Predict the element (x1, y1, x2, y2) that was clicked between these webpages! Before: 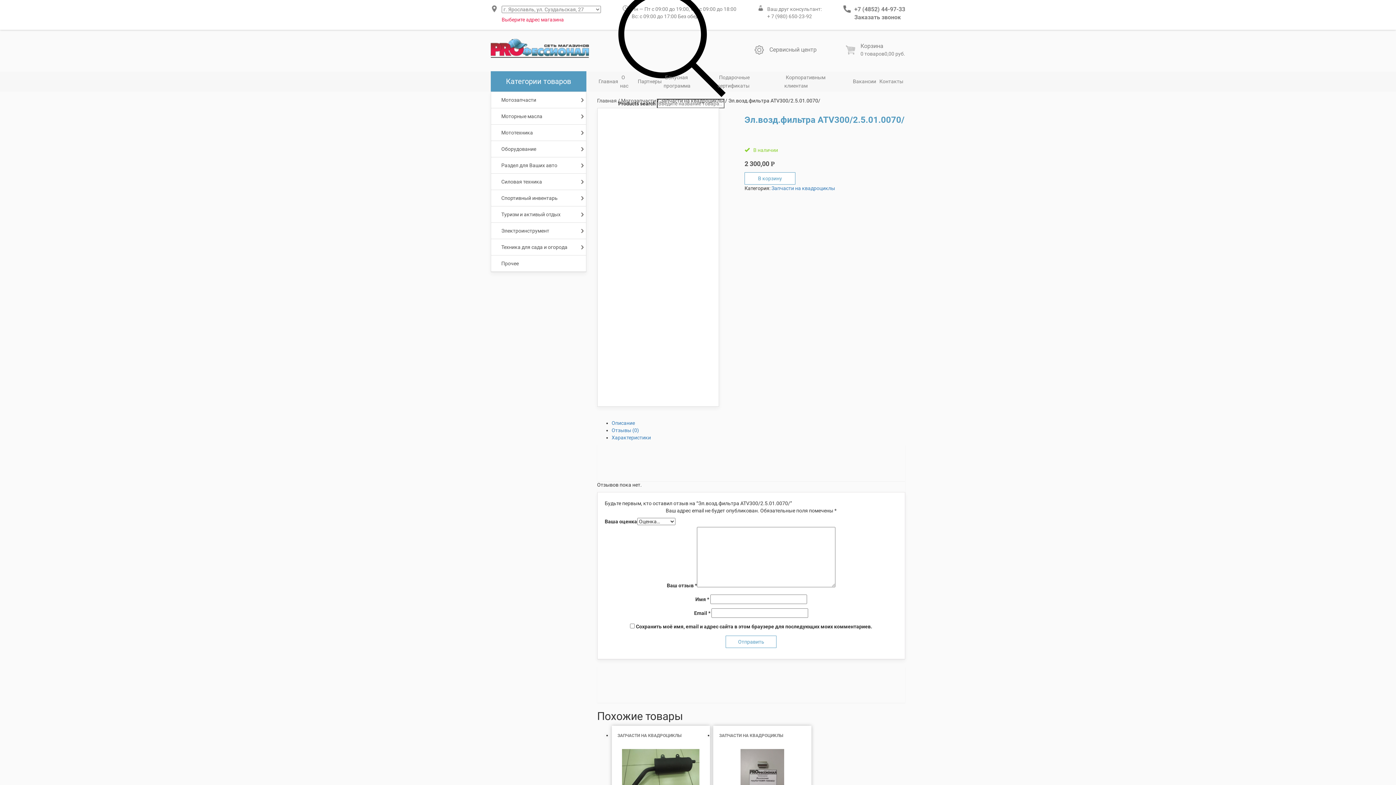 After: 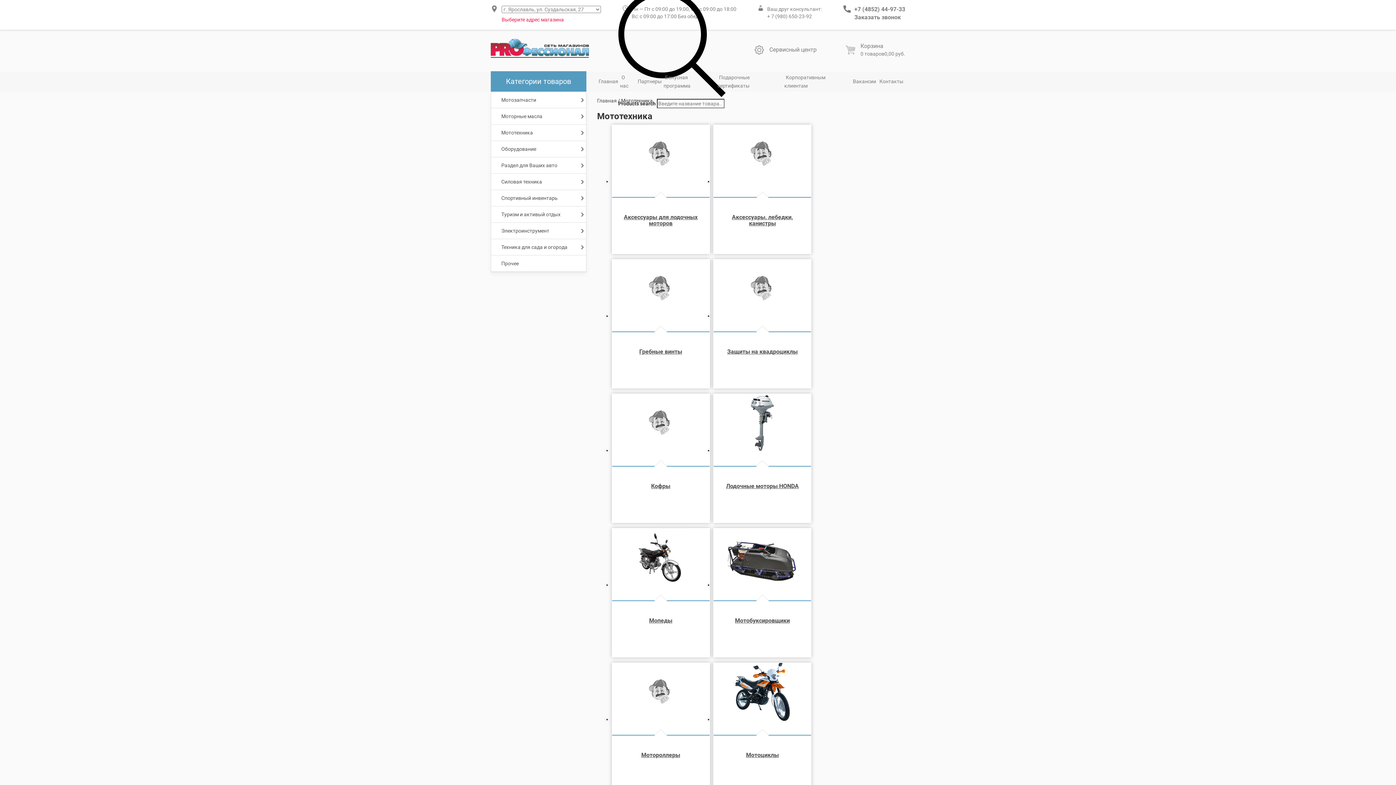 Action: label: Мототехника bbox: (491, 124, 586, 141)